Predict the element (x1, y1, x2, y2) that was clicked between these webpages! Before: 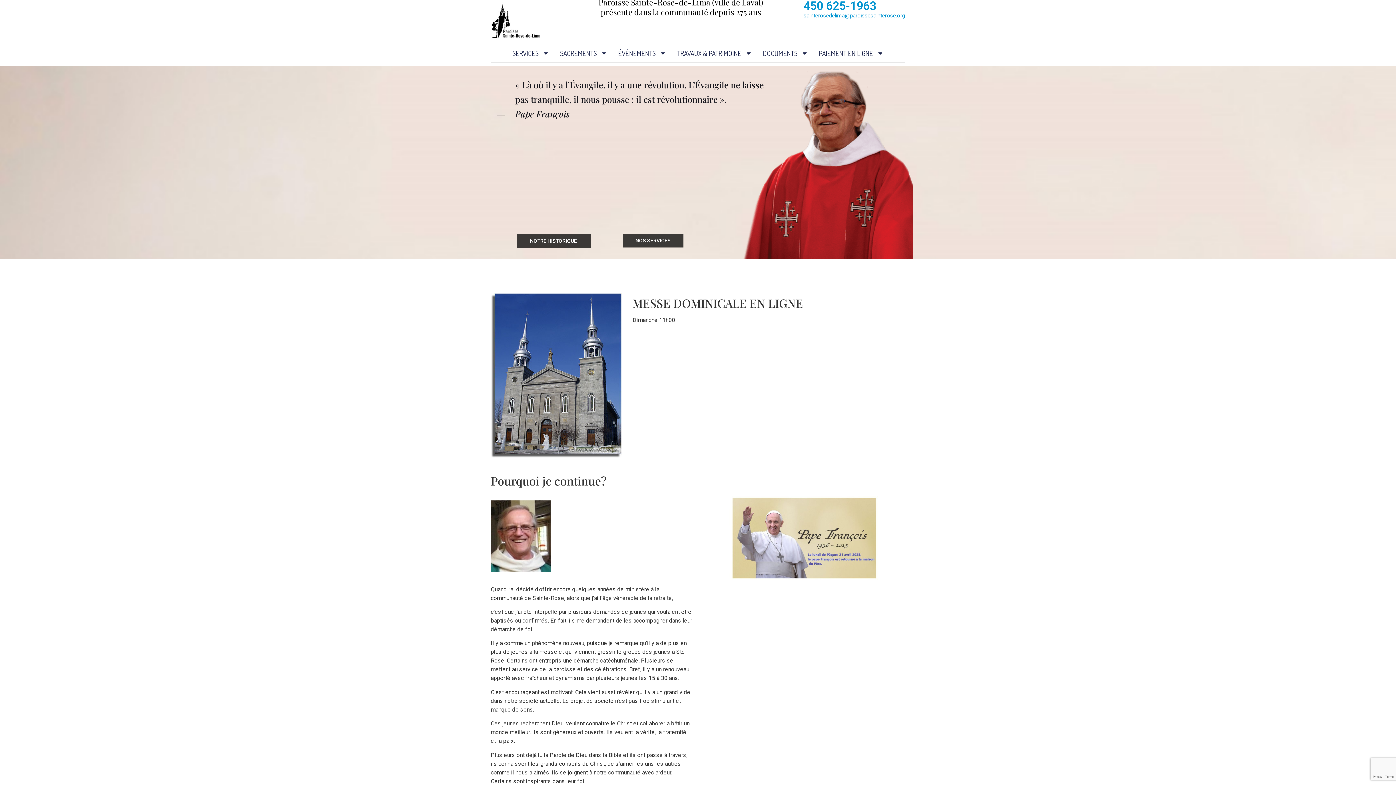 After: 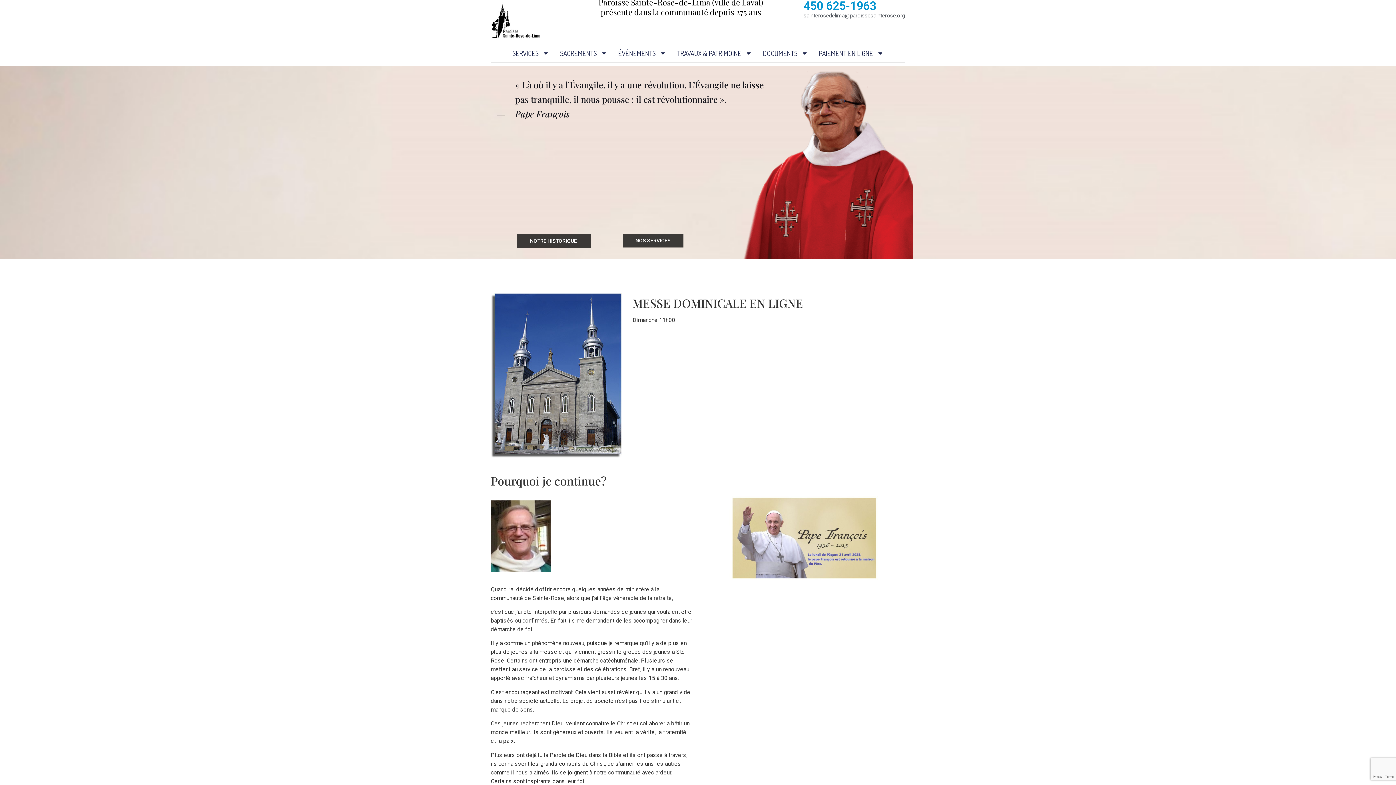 Action: bbox: (803, 12, 905, 18) label: sainterosedelima@paroissesainterose.org